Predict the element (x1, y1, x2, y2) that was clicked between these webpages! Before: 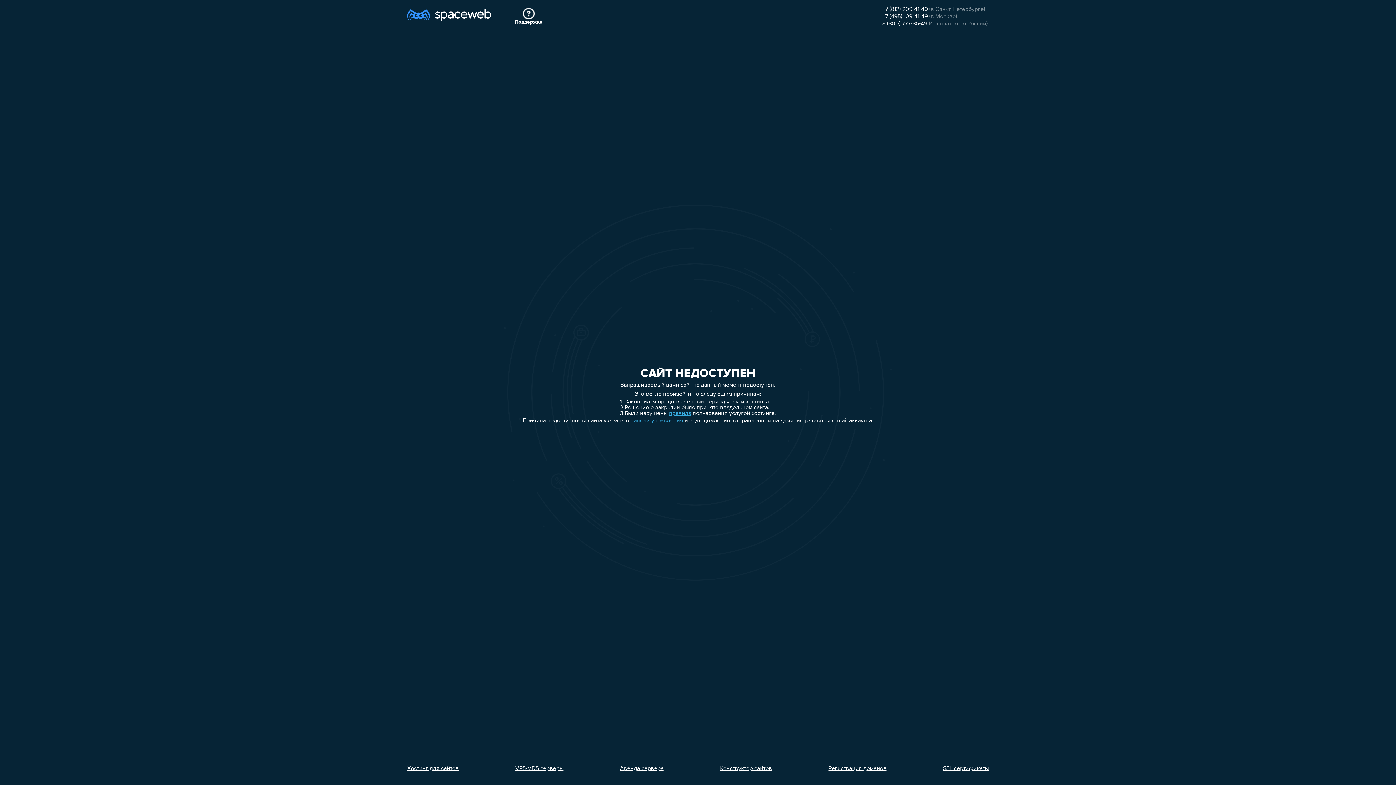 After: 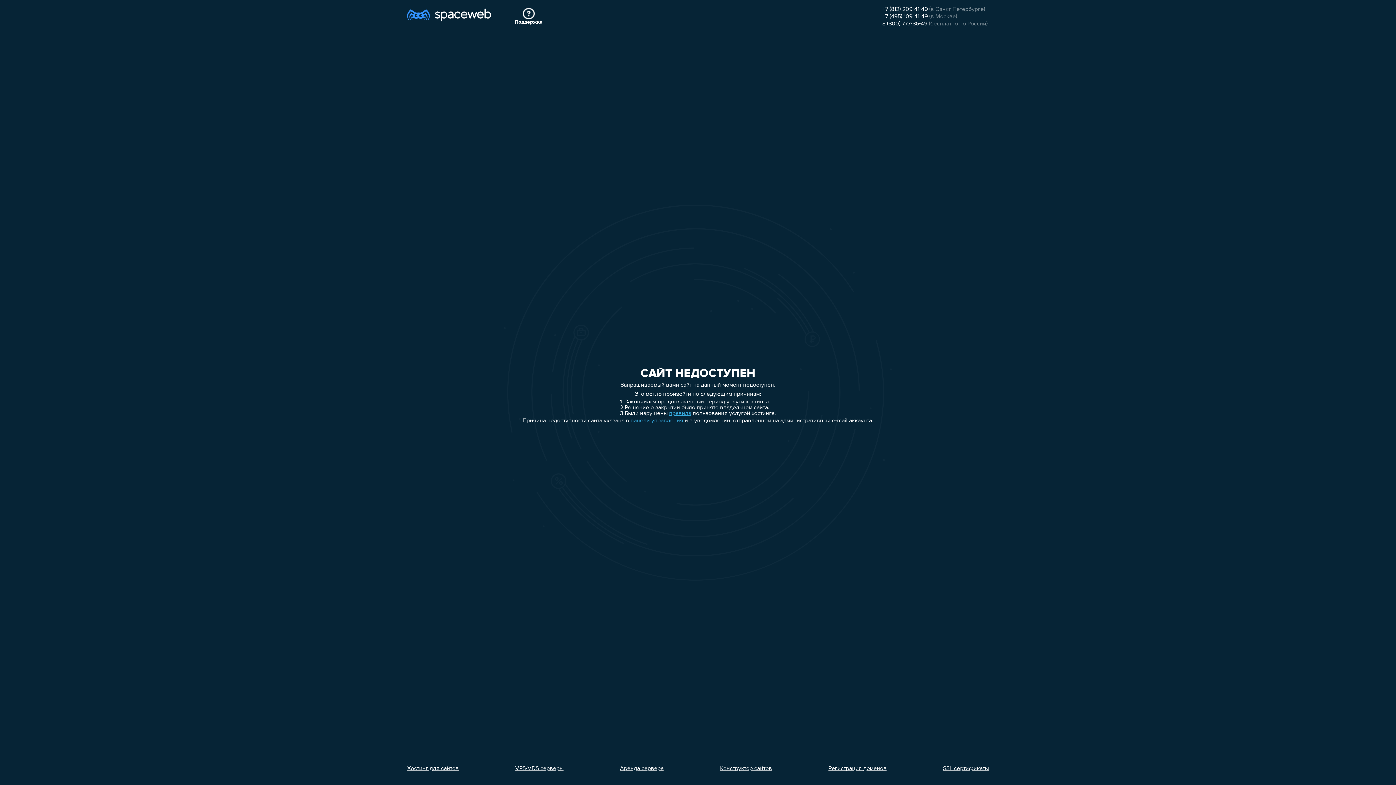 Action: bbox: (828, 766, 886, 772) label: Регистрация доменов